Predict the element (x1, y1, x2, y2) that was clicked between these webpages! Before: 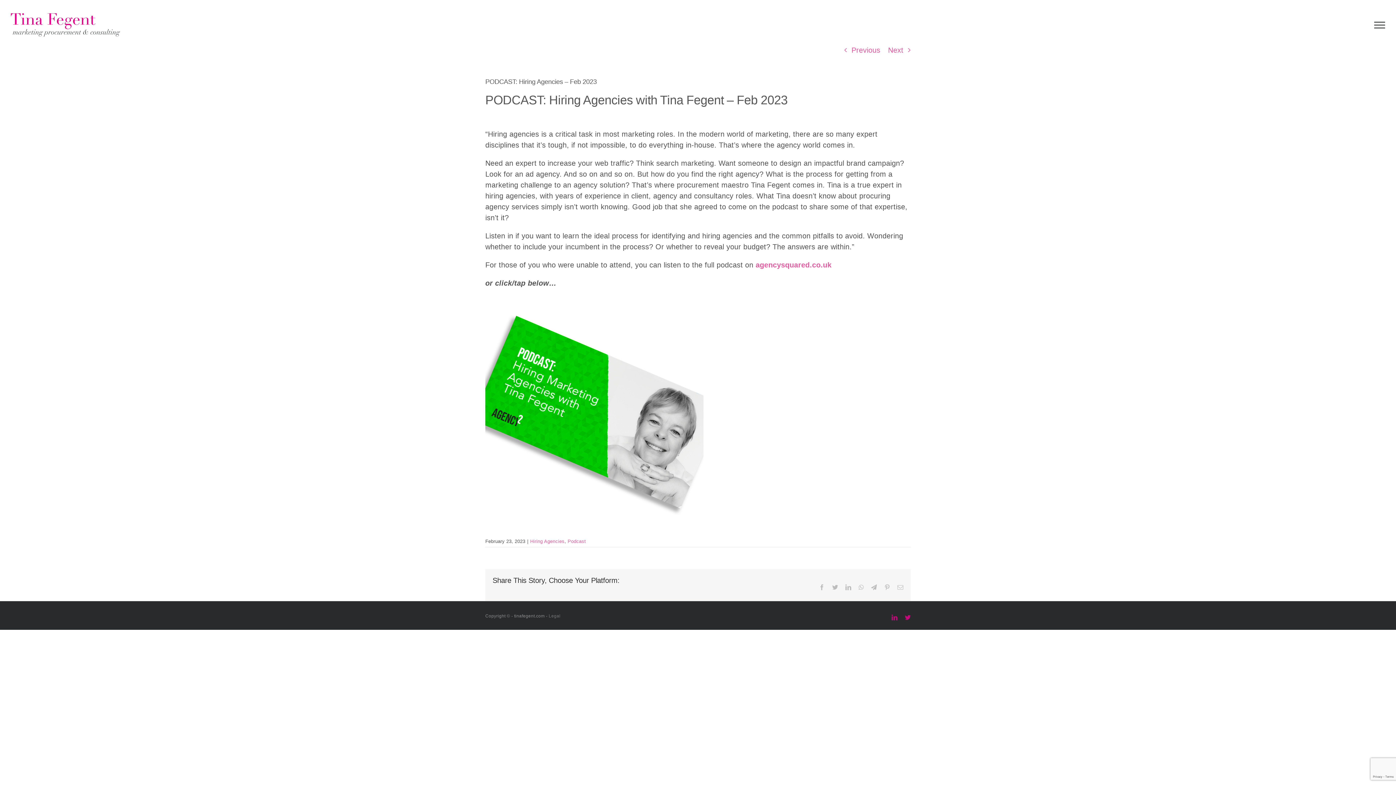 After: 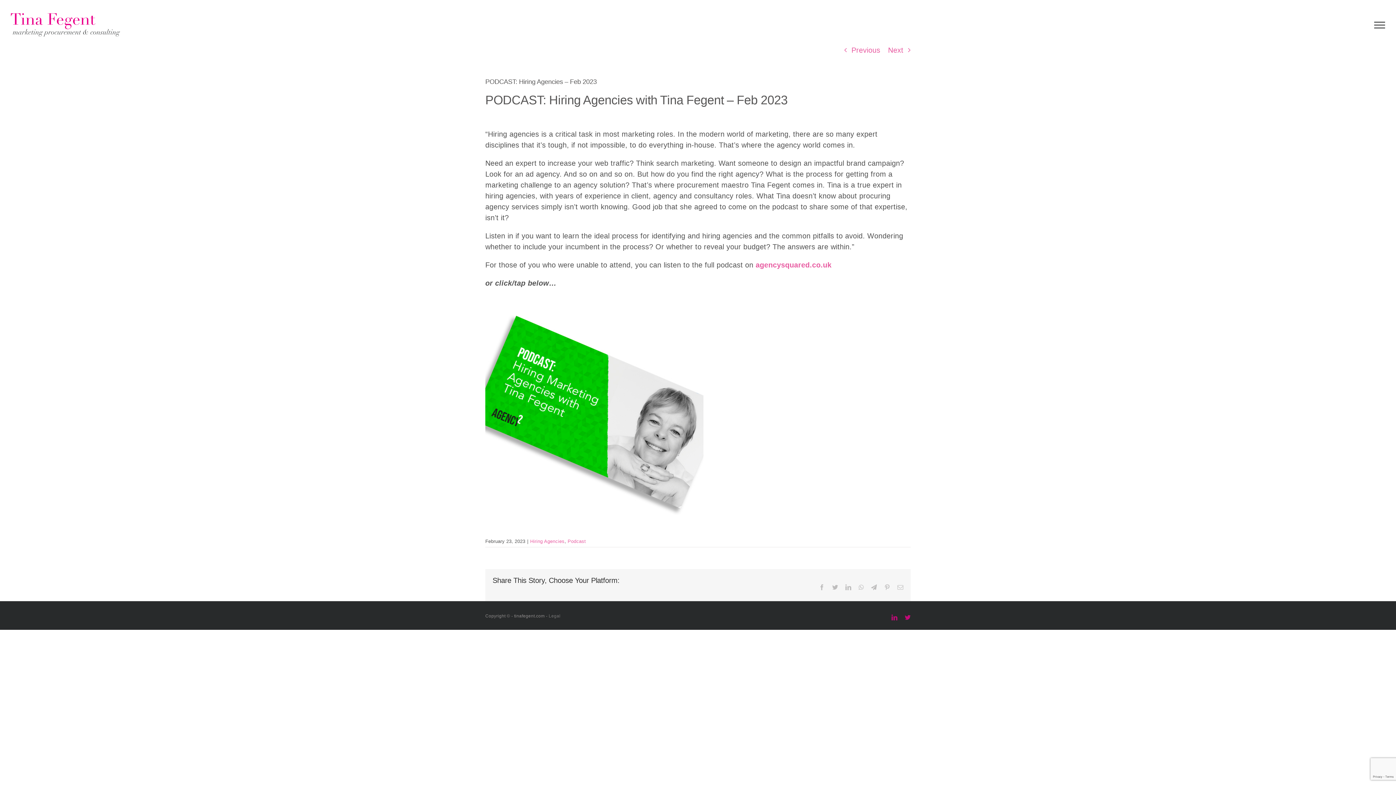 Action: bbox: (819, 584, 825, 590) label: Facebook